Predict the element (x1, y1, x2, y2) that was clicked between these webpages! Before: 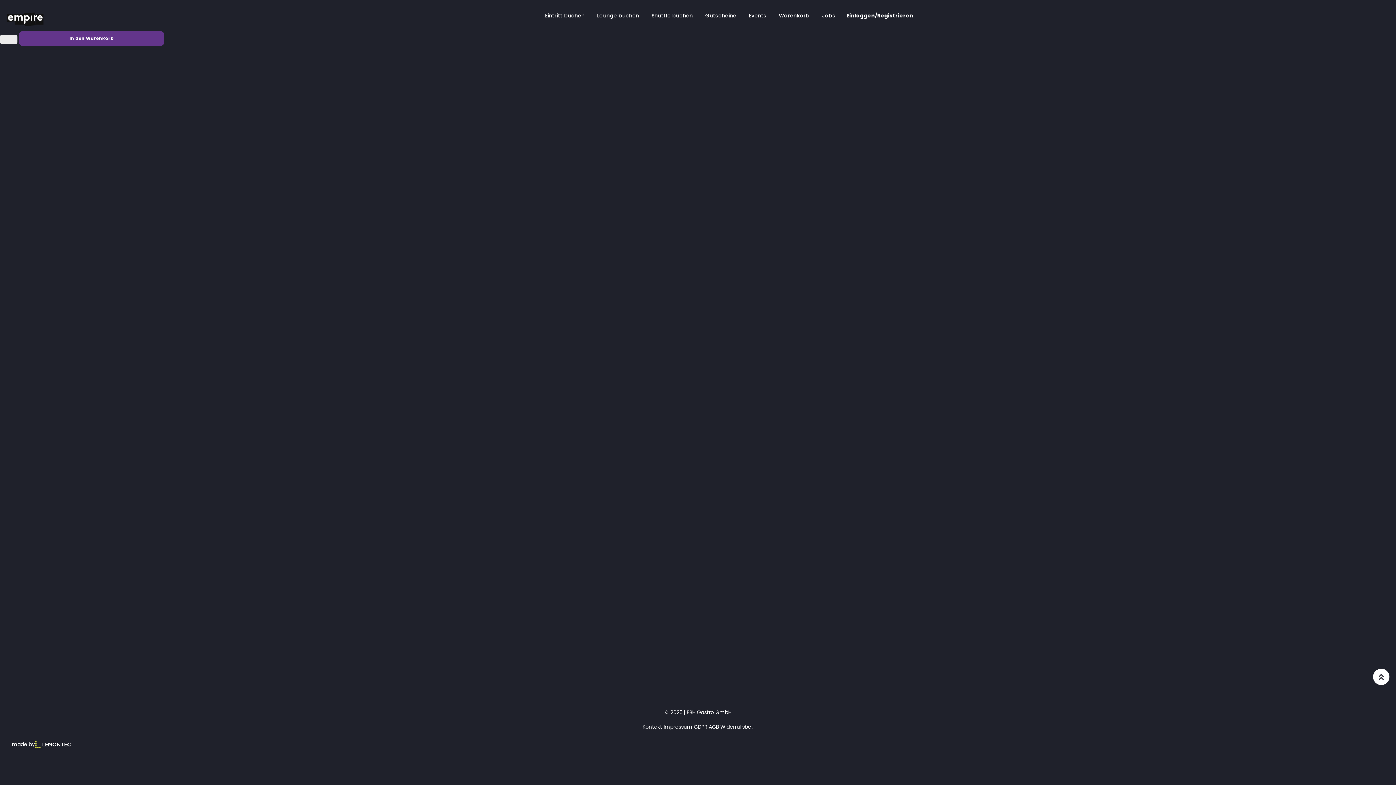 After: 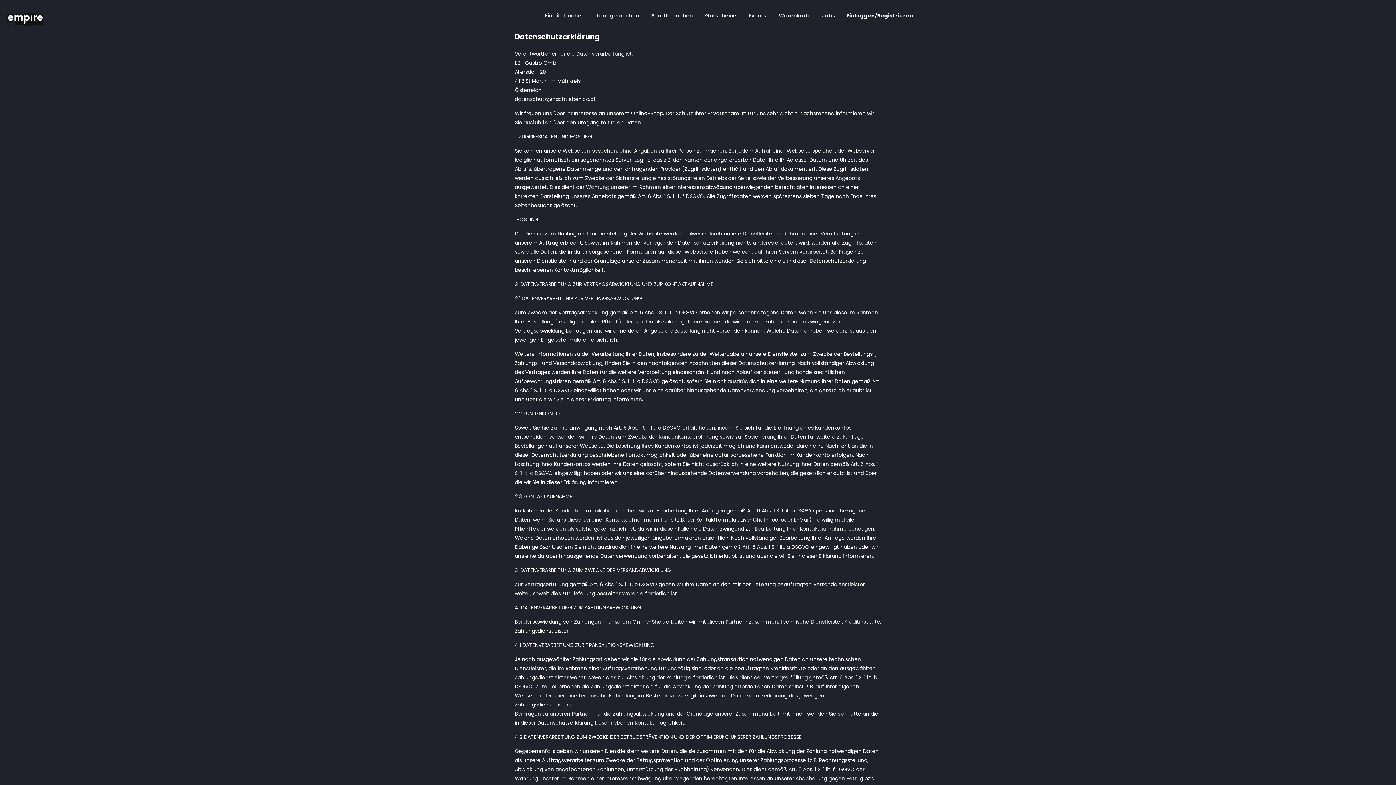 Action: label: GDPR bbox: (694, 723, 707, 730)